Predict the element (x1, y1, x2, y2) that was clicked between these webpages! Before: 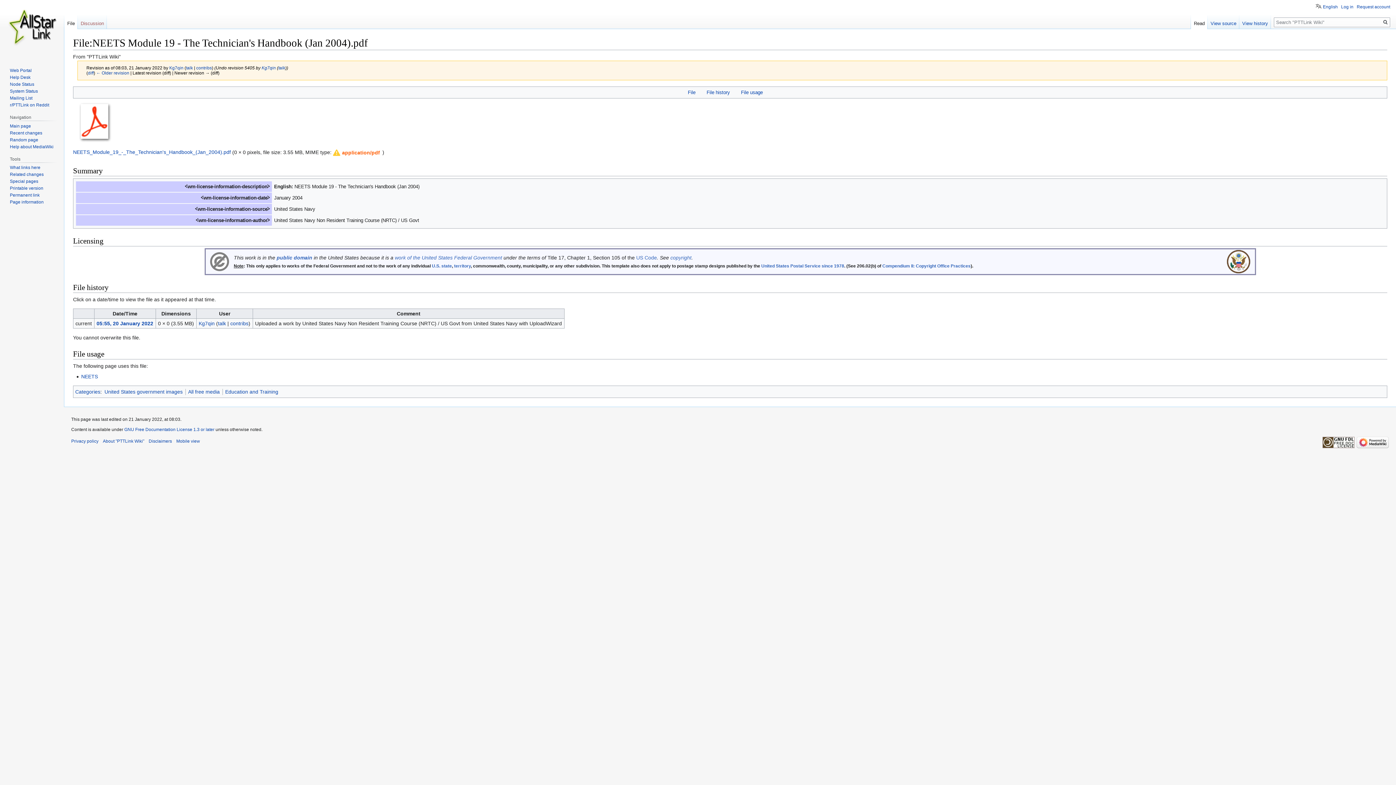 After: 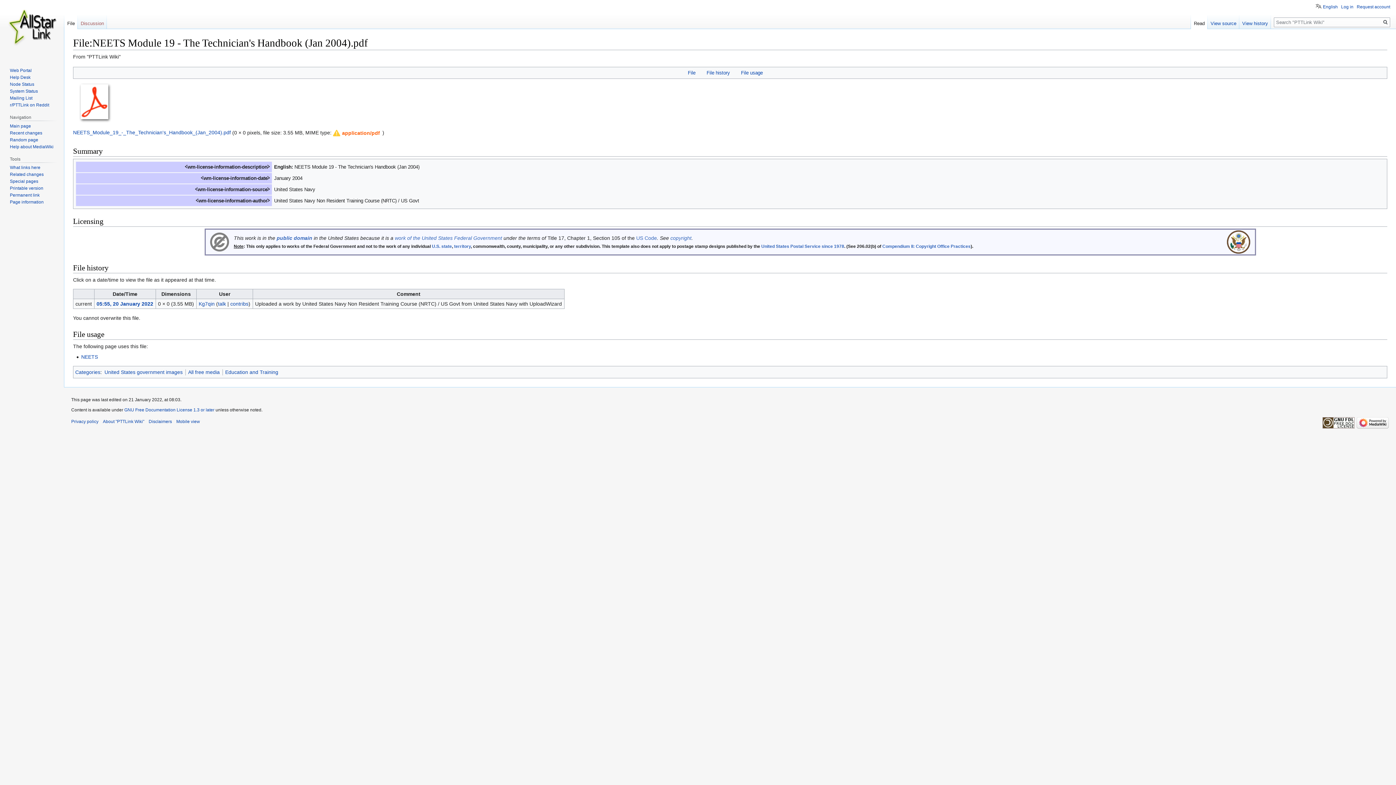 Action: label: File bbox: (64, 14, 77, 29)